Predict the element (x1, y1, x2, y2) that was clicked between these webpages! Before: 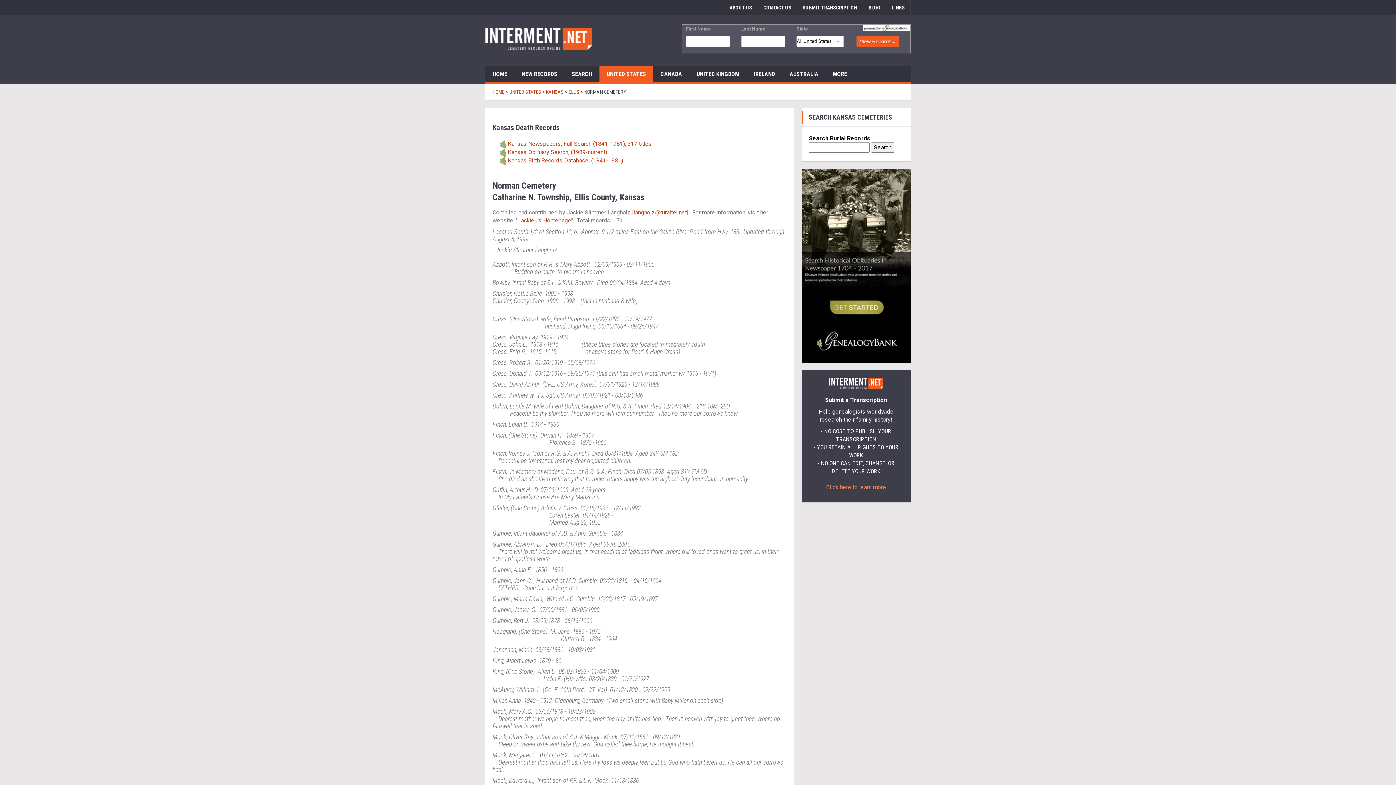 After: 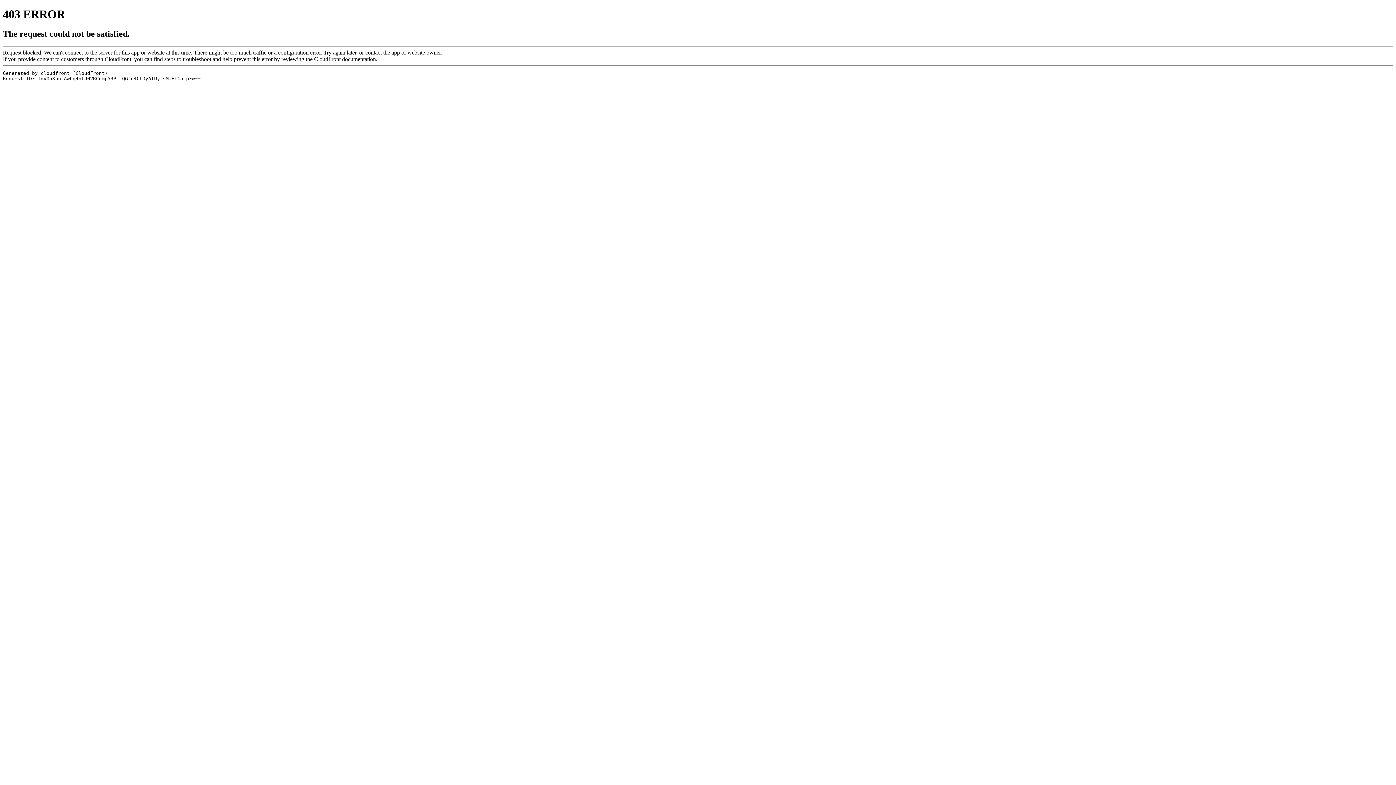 Action: bbox: (508, 148, 607, 155) label: Kansas Obituary Search, (1989-current)